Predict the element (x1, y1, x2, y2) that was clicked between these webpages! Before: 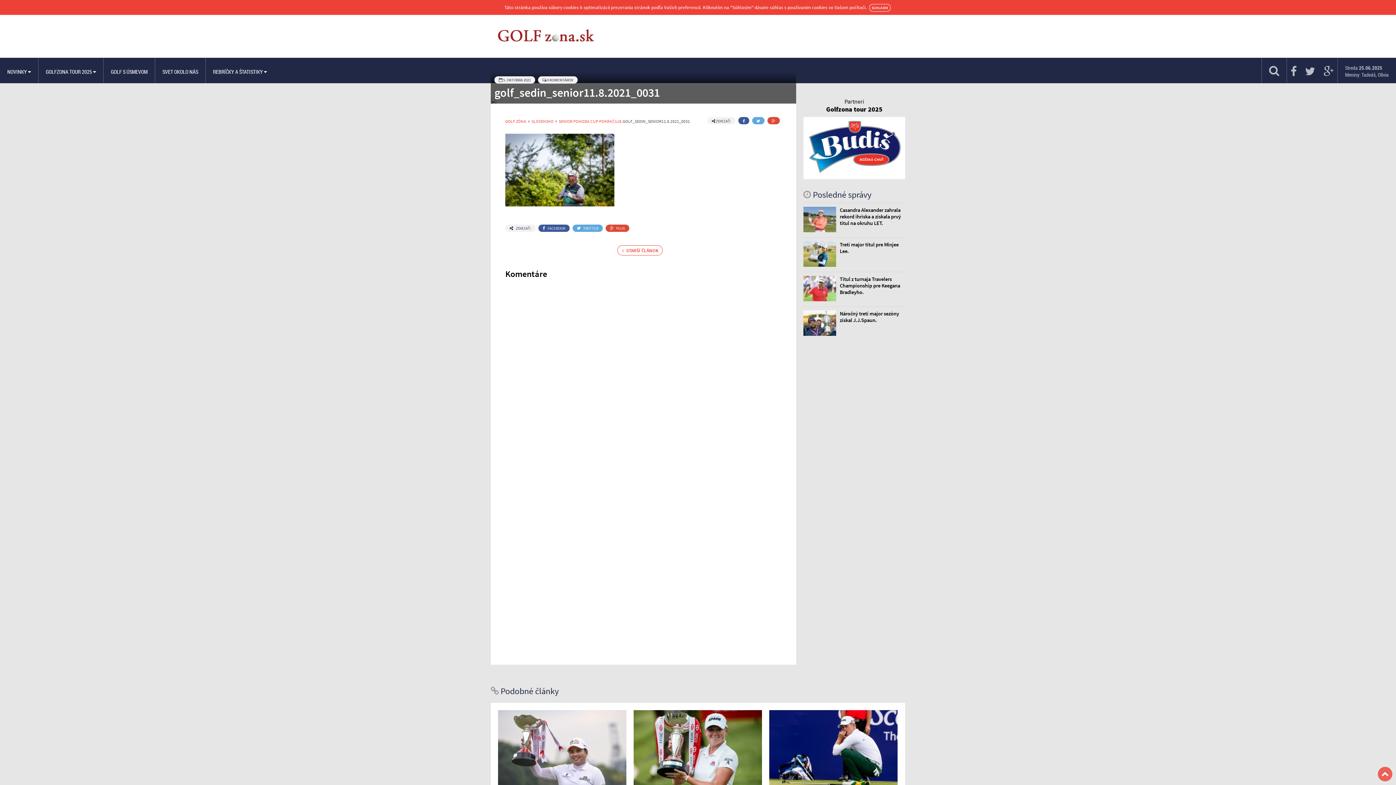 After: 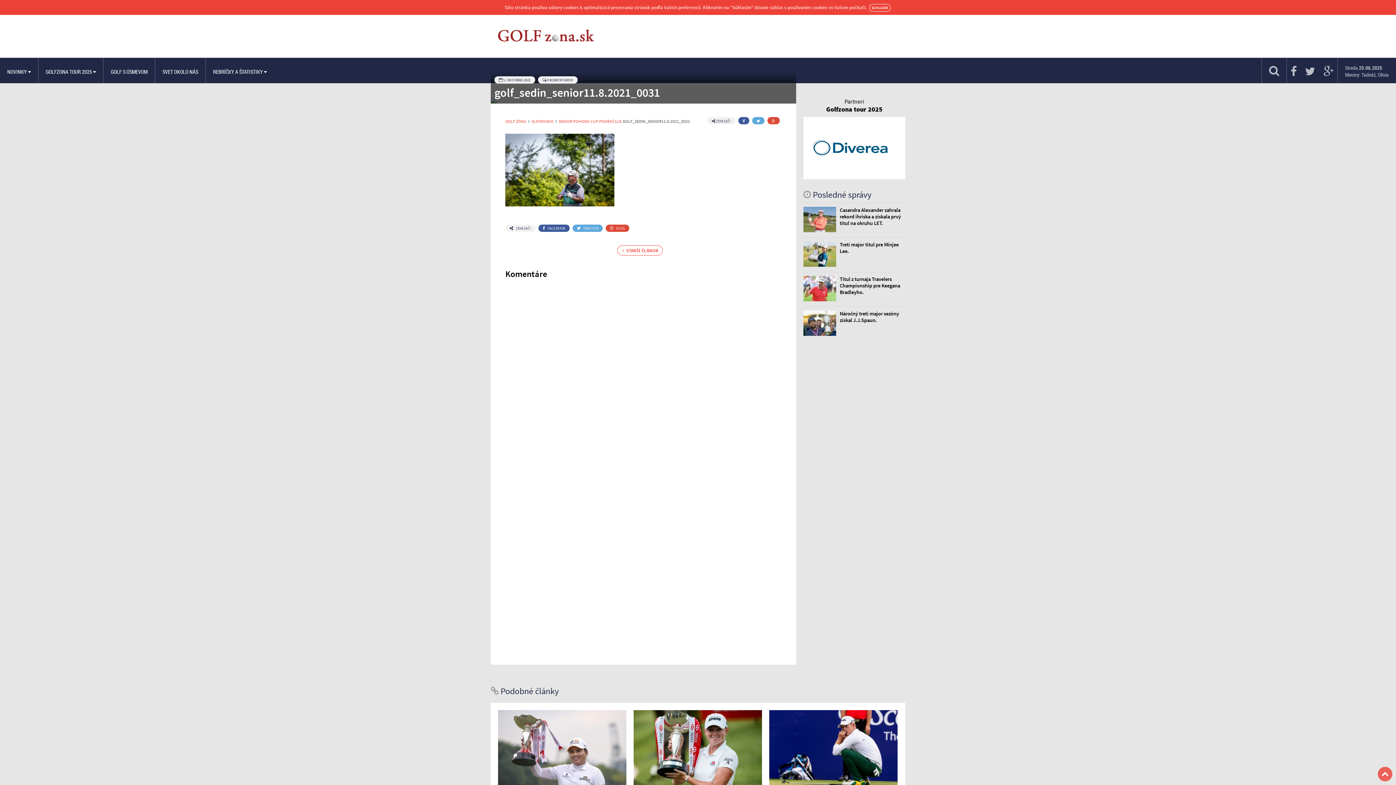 Action: bbox: (772, 118, 775, 123)